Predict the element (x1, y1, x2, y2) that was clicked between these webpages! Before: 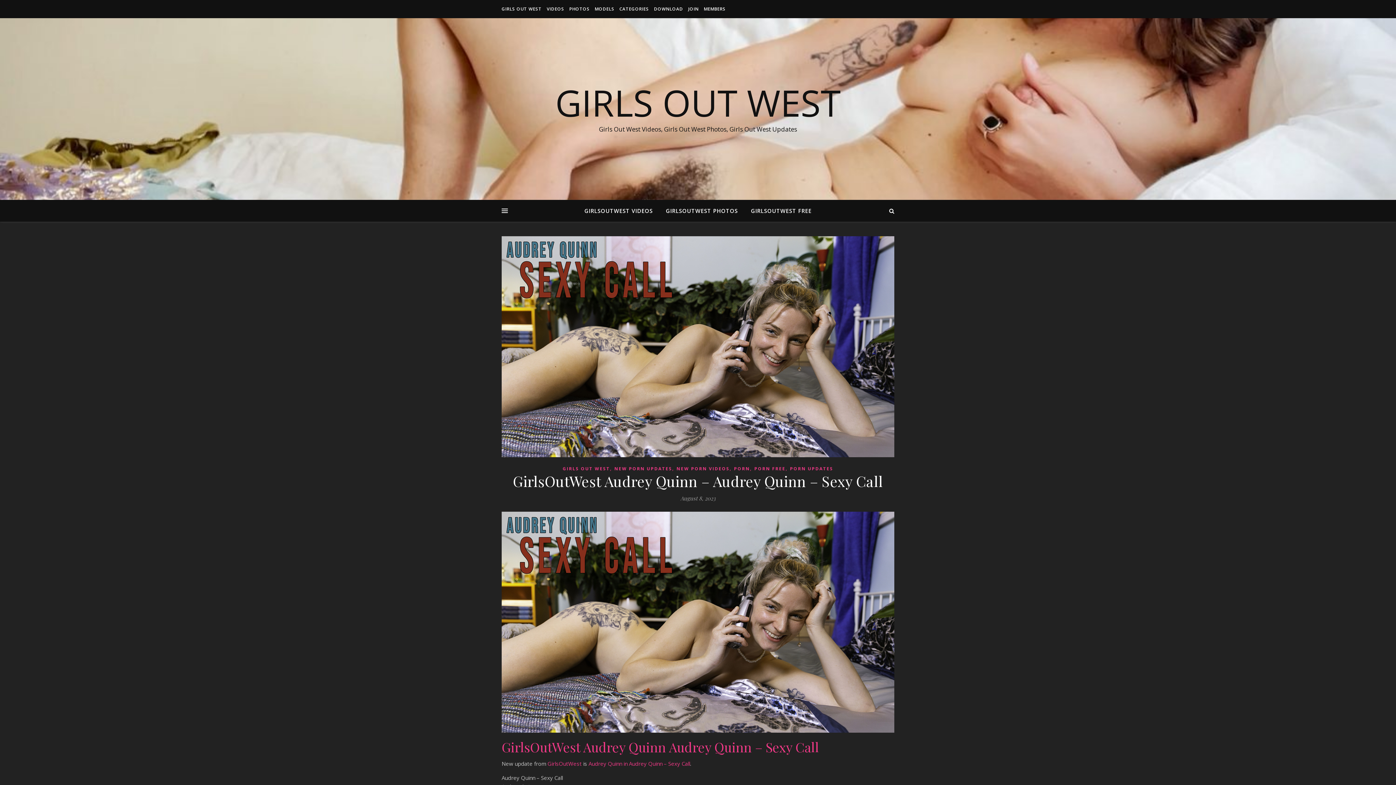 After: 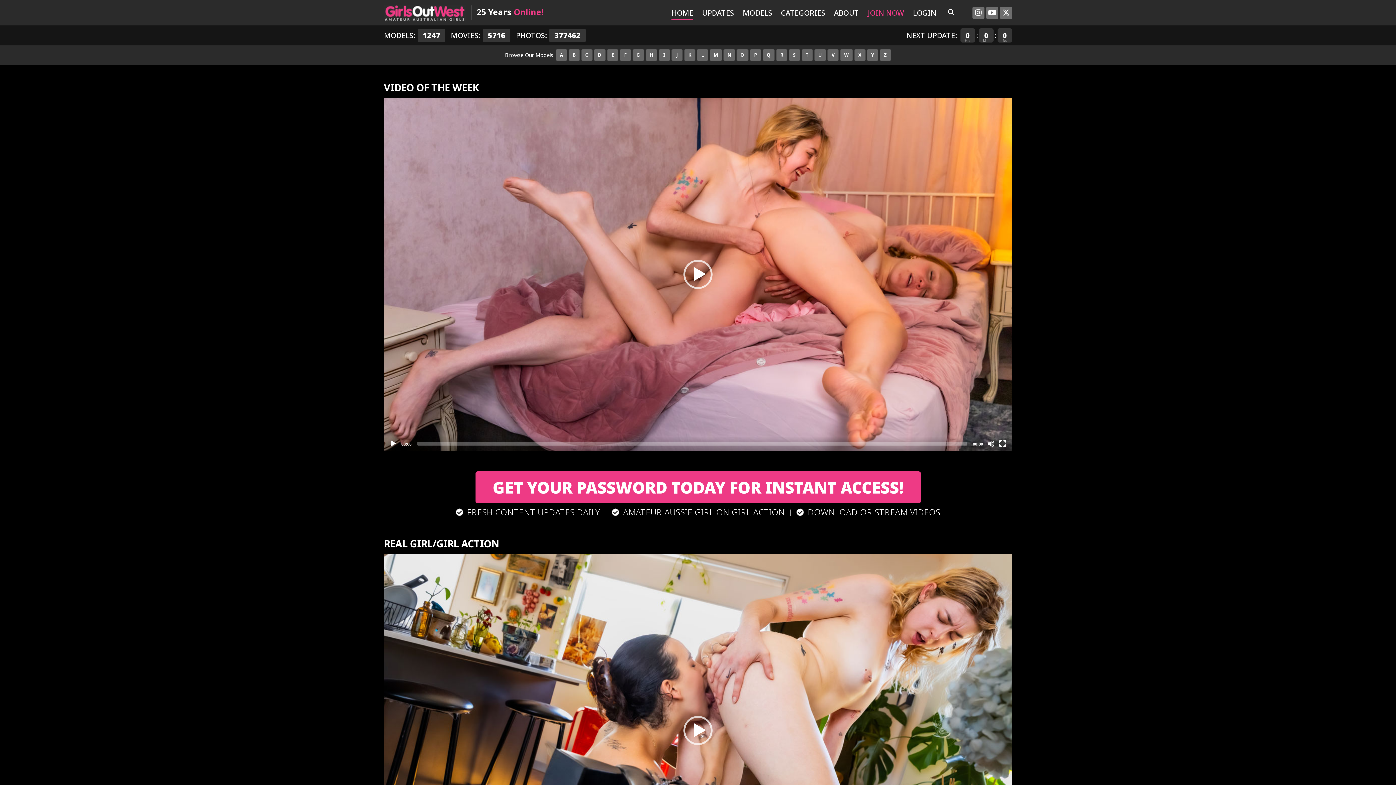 Action: label: JOIN bbox: (686, 0, 700, 18)